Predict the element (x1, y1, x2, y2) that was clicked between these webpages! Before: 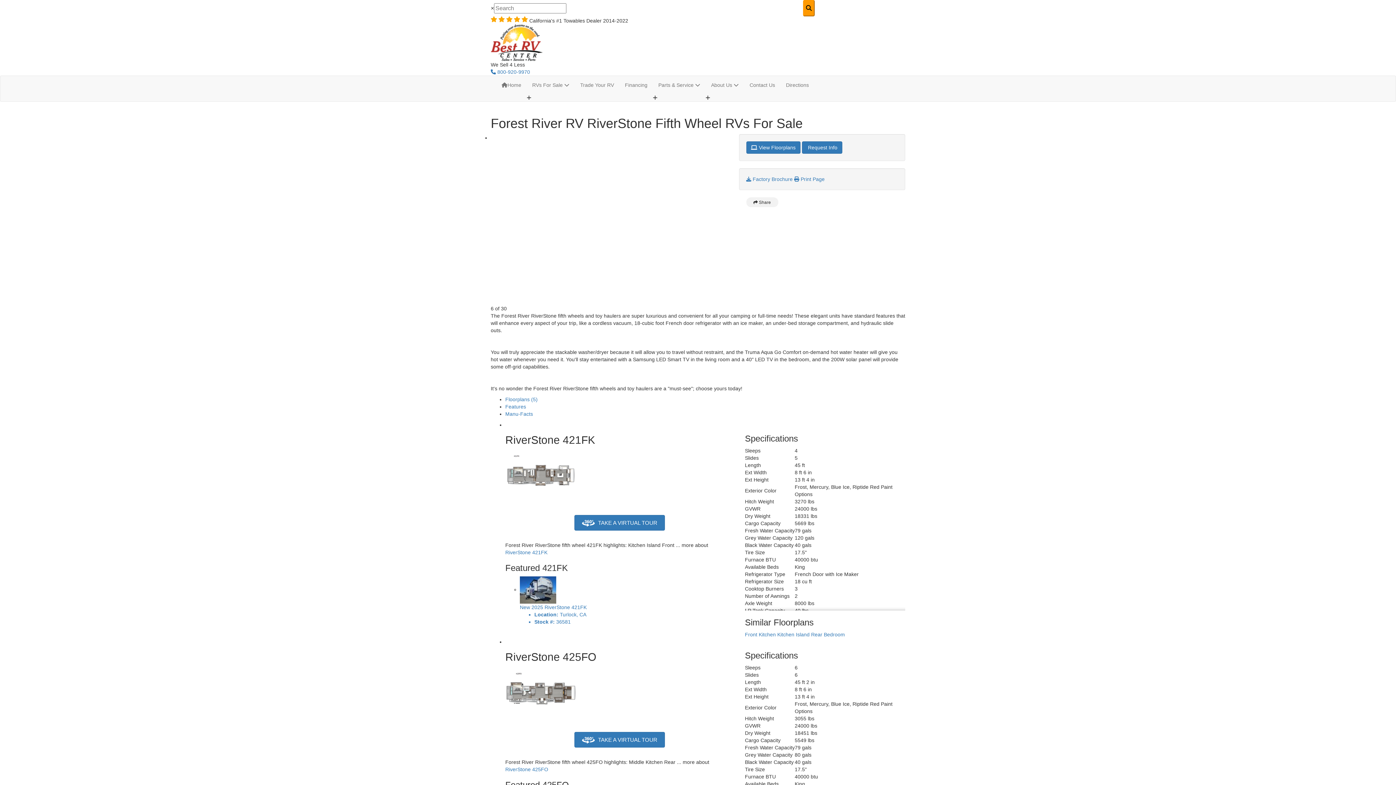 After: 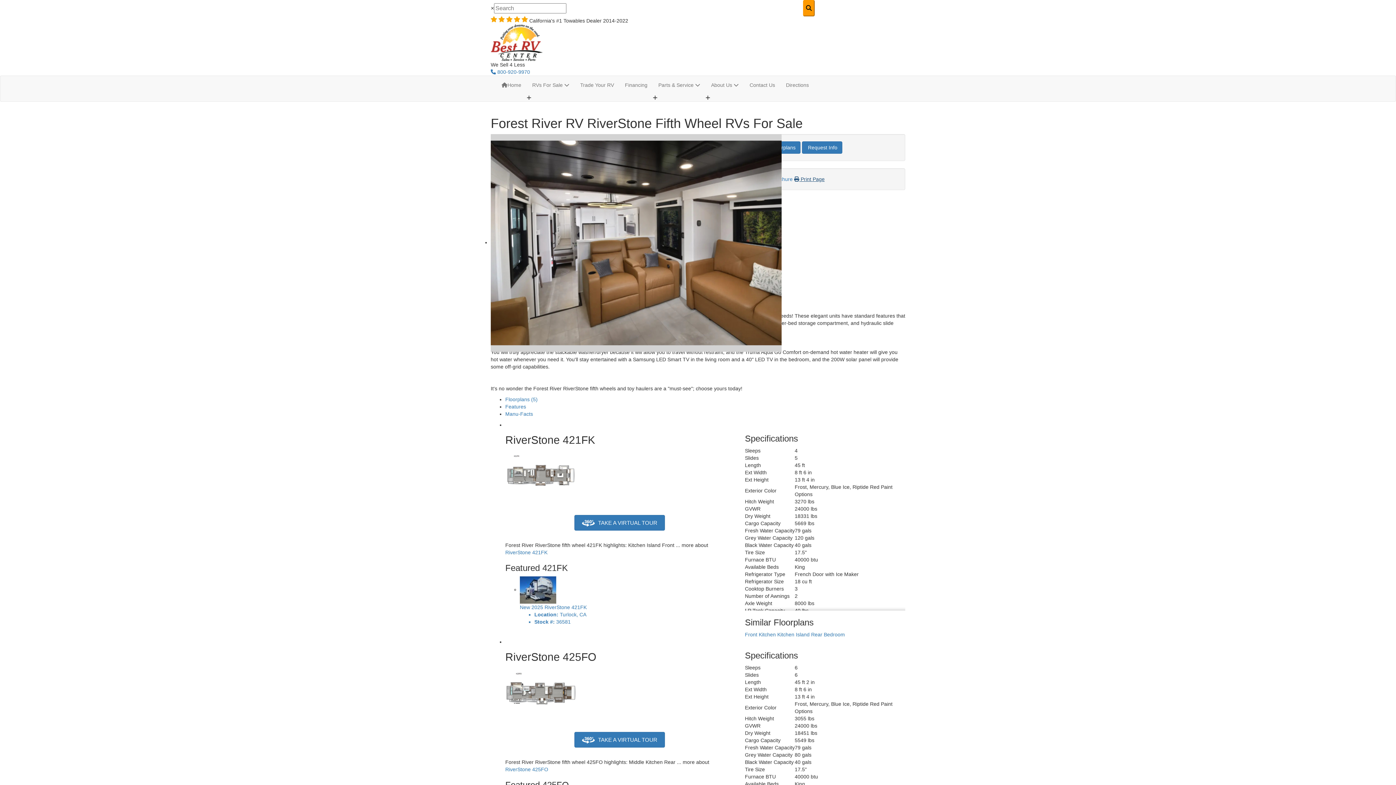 Action: label:  Print Page bbox: (794, 176, 824, 182)